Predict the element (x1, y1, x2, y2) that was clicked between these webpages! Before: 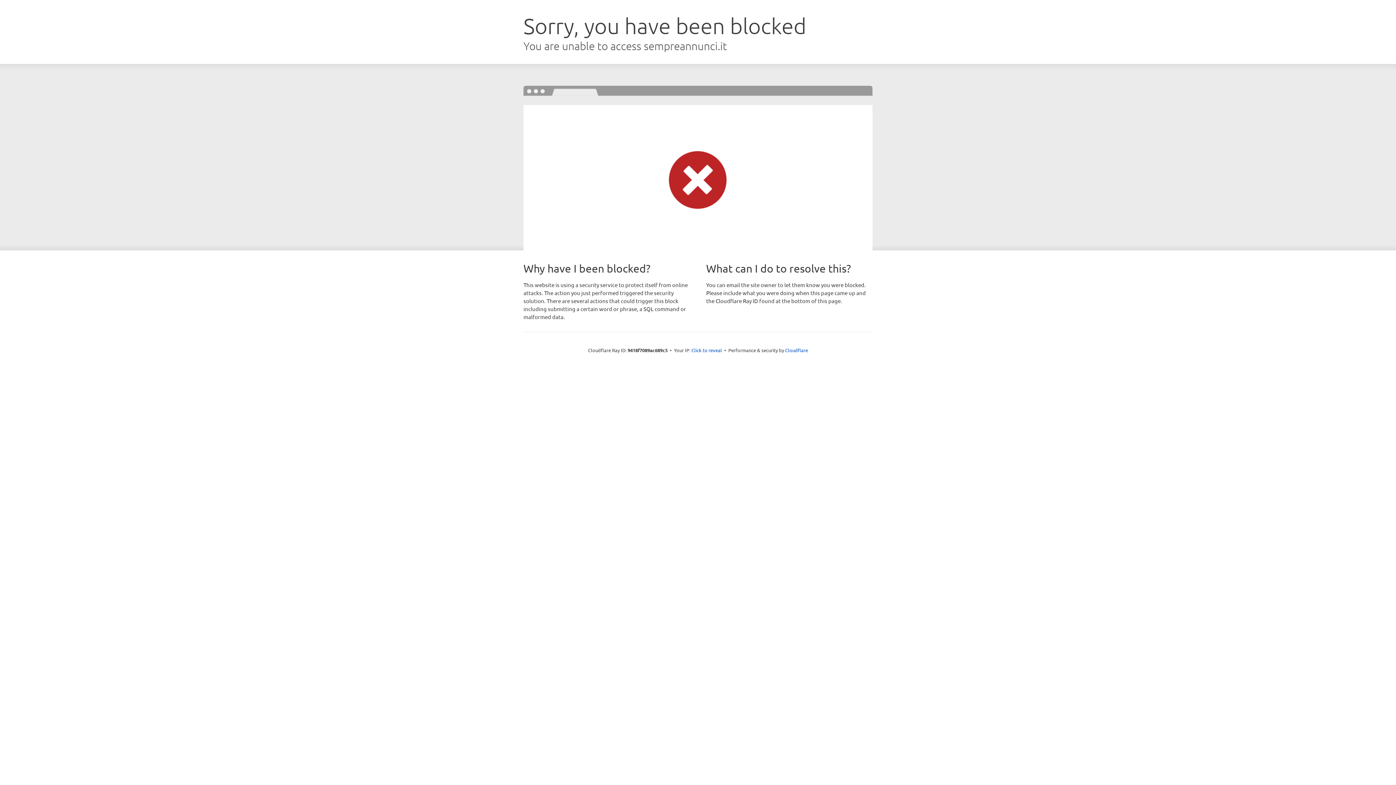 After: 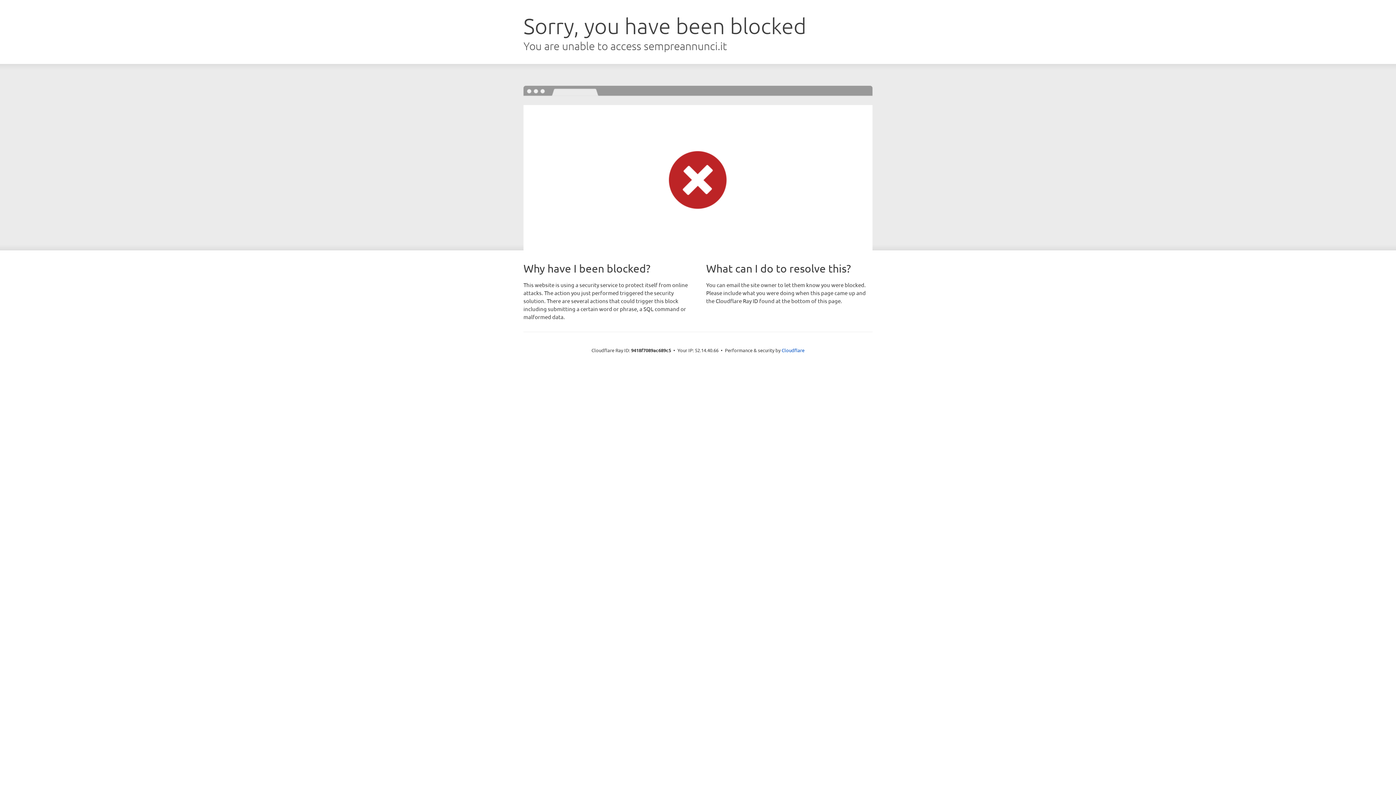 Action: bbox: (691, 346, 722, 353) label: Click to reveal